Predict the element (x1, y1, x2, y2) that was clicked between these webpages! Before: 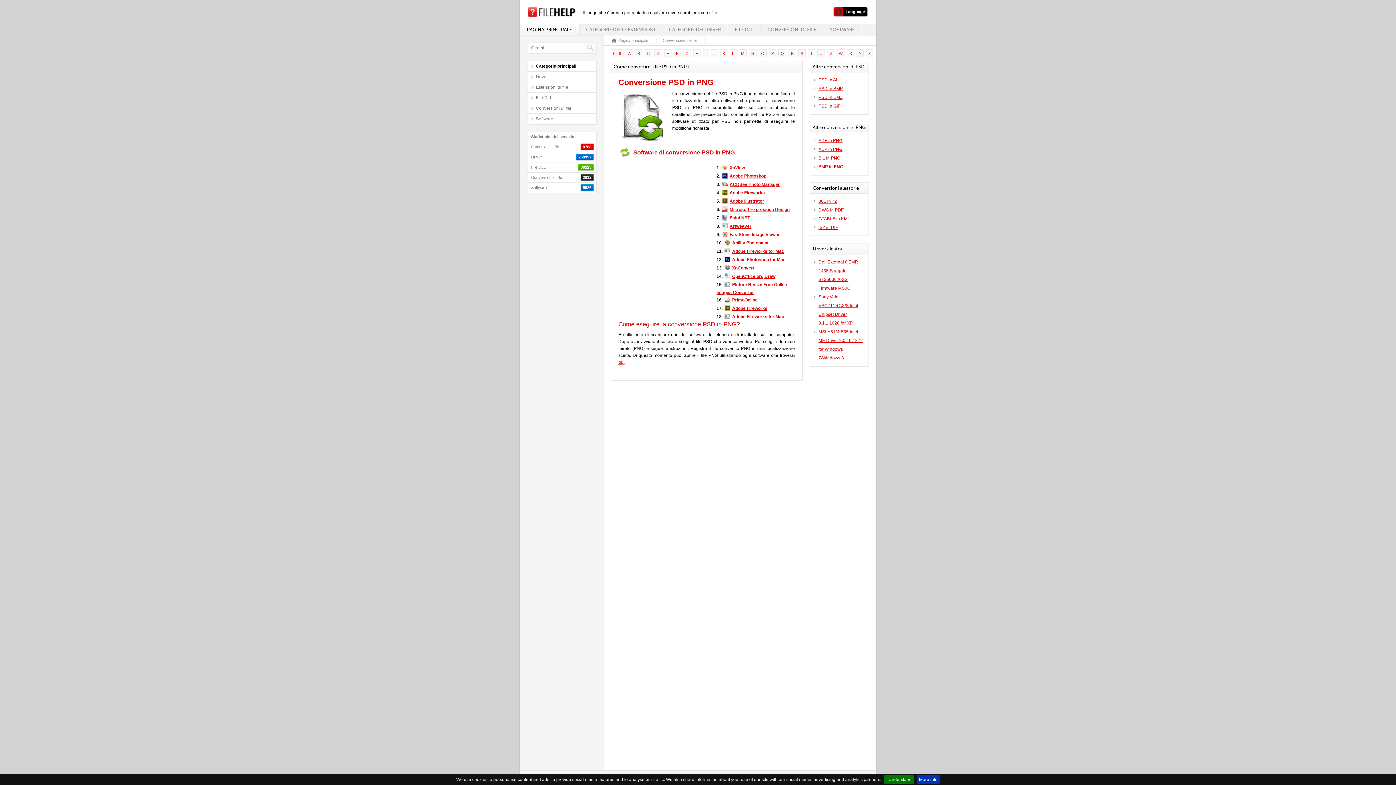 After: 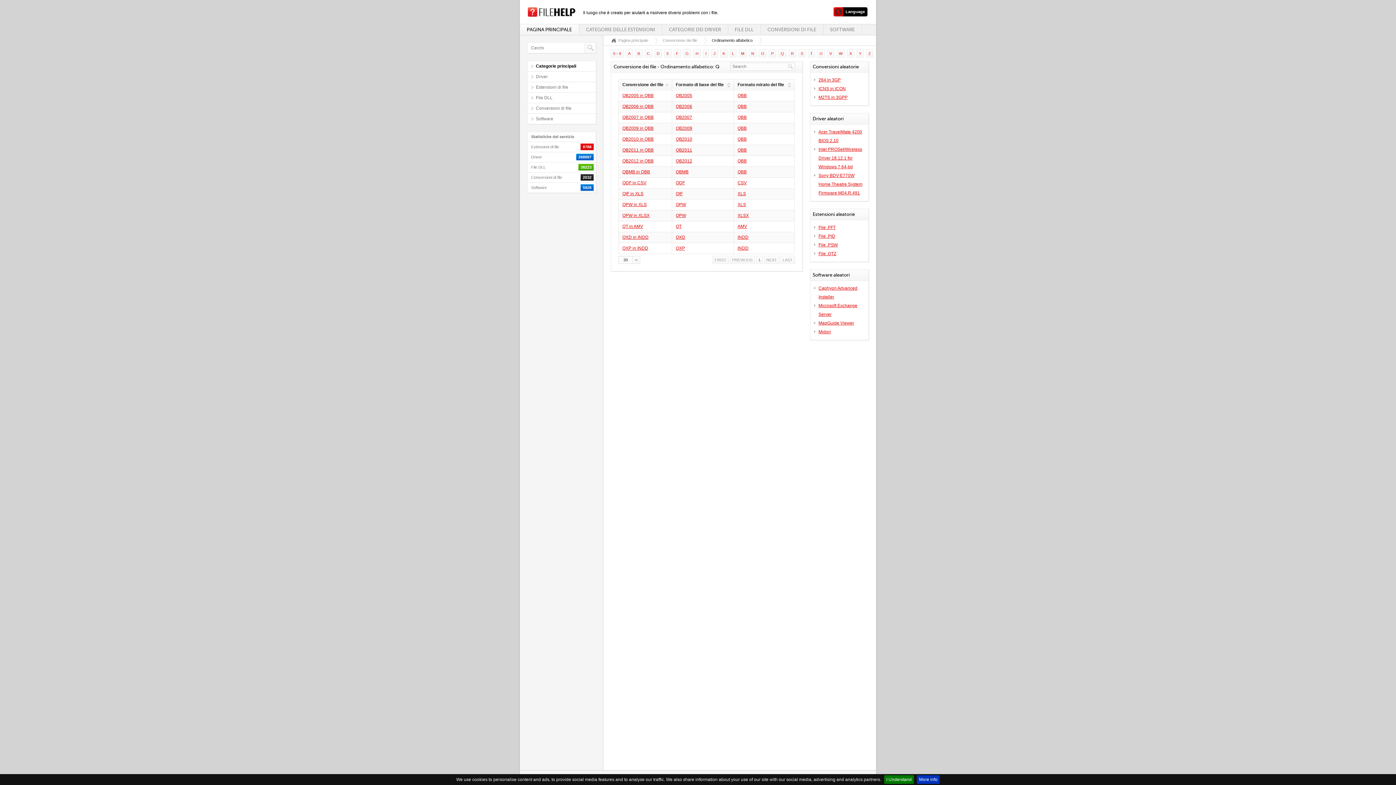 Action: bbox: (780, 51, 784, 55) label: Q